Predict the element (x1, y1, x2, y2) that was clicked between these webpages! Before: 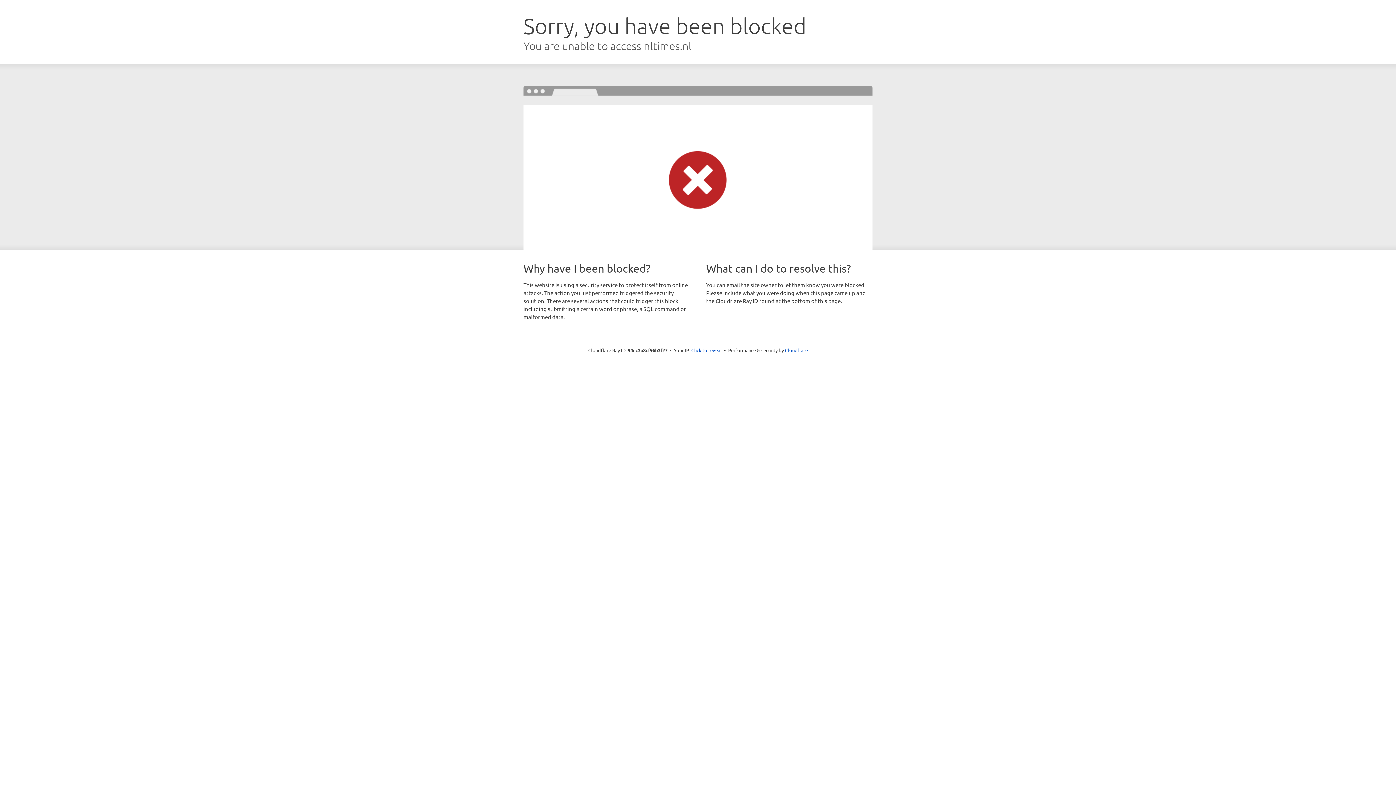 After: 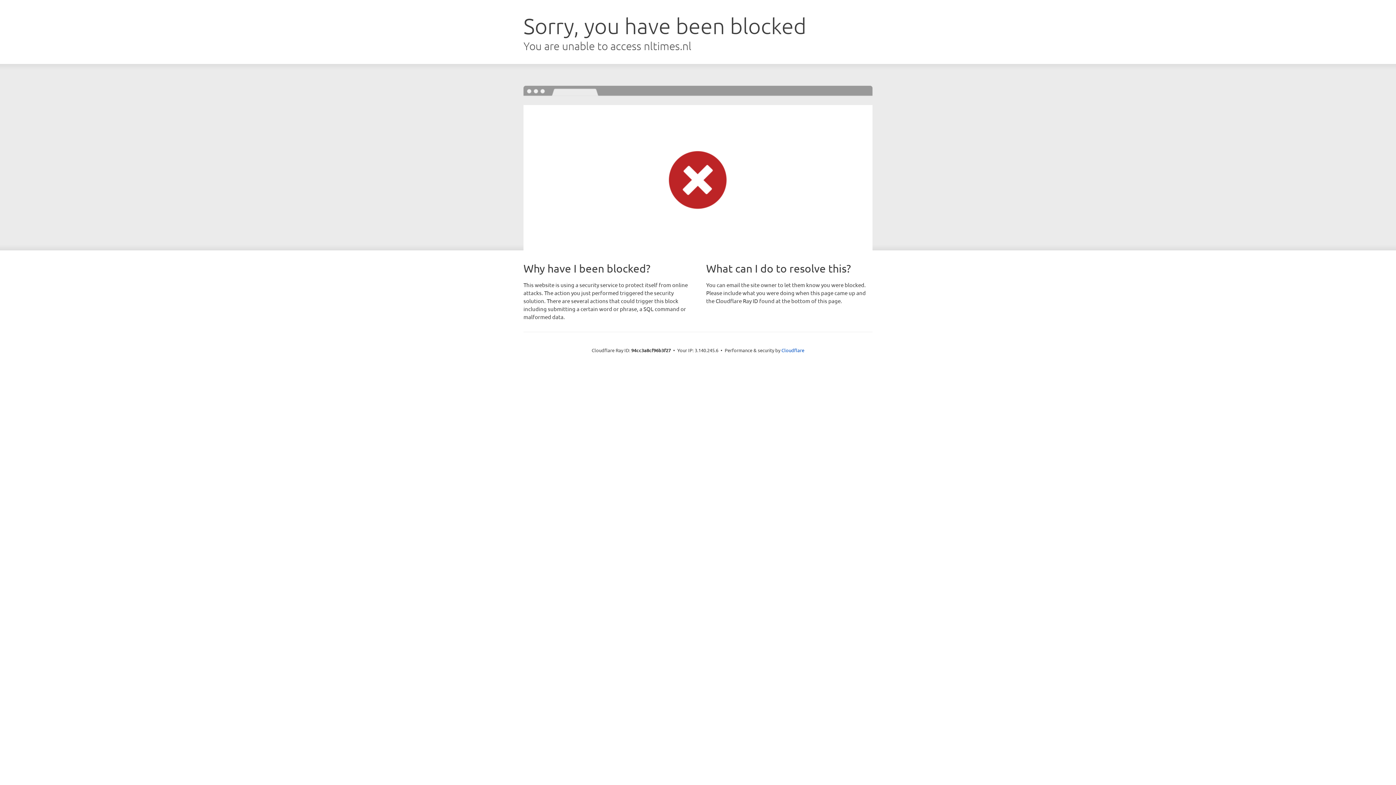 Action: label: Click to reveal bbox: (691, 346, 722, 353)